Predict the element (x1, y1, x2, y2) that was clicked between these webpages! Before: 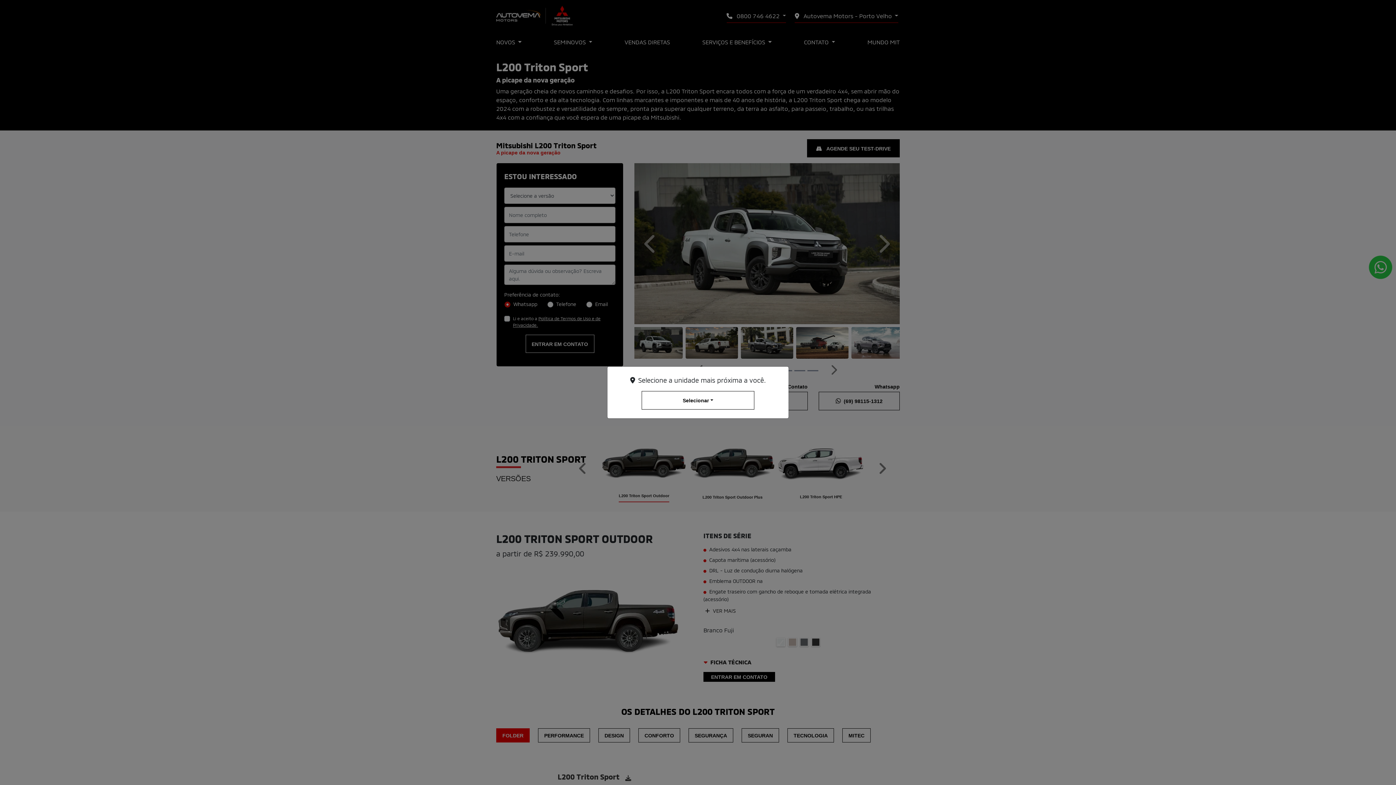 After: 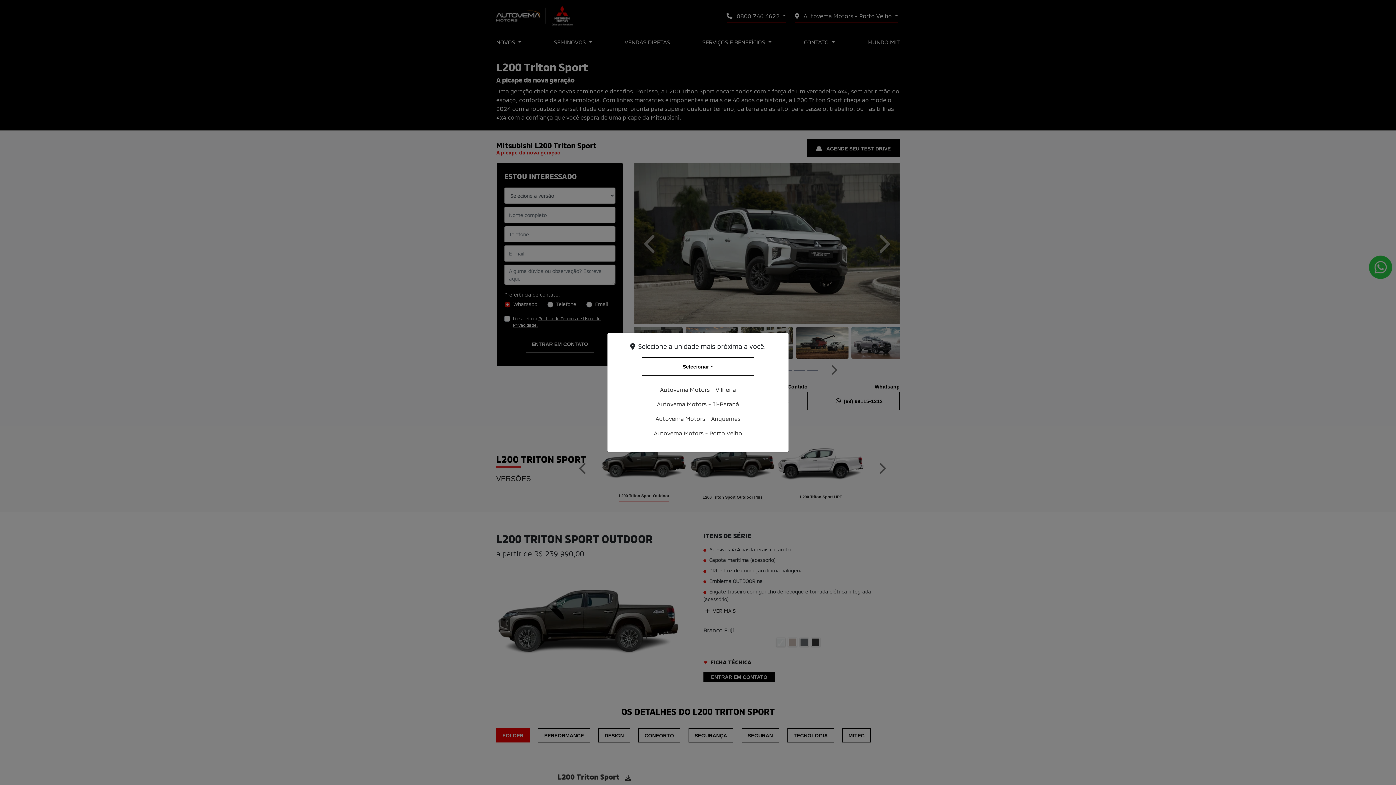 Action: label: Selecionar bbox: (641, 391, 754, 409)